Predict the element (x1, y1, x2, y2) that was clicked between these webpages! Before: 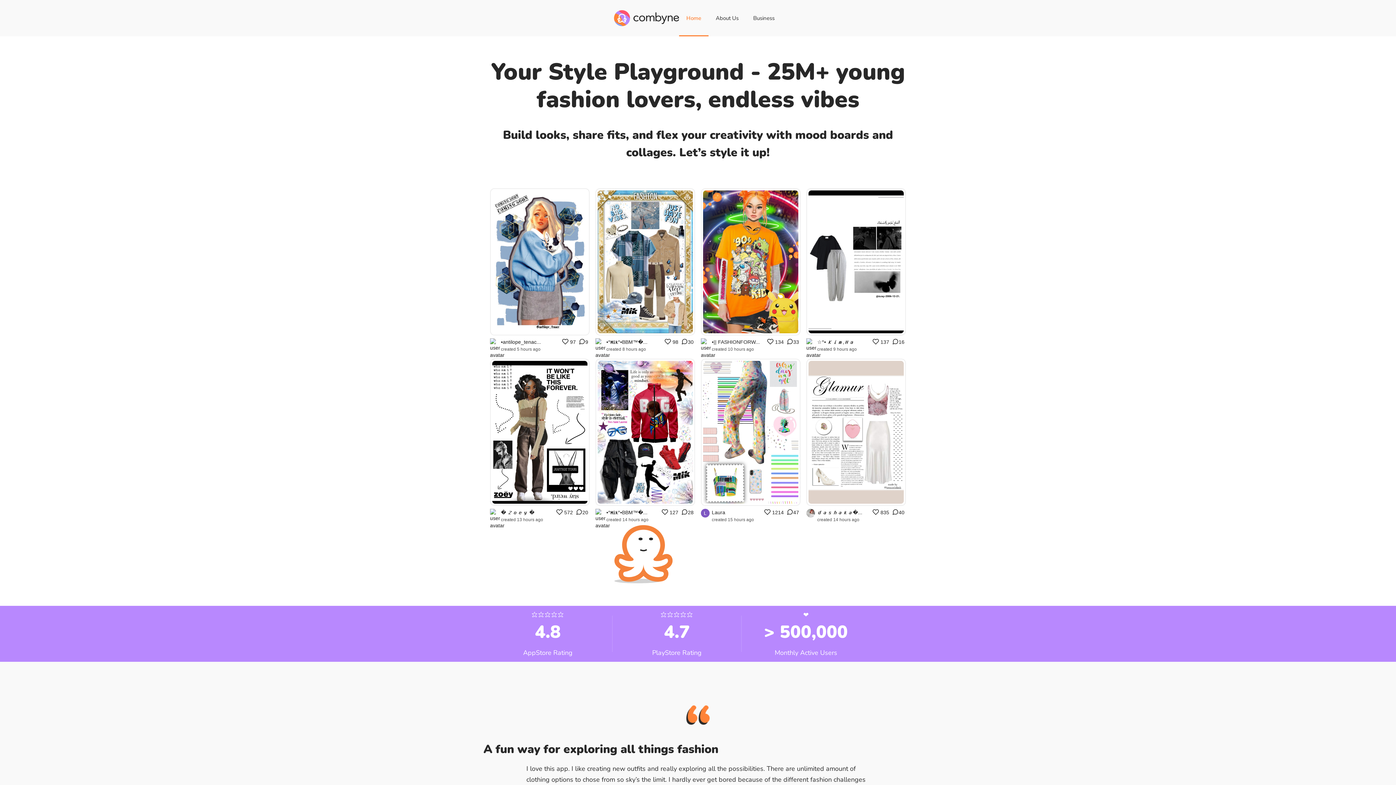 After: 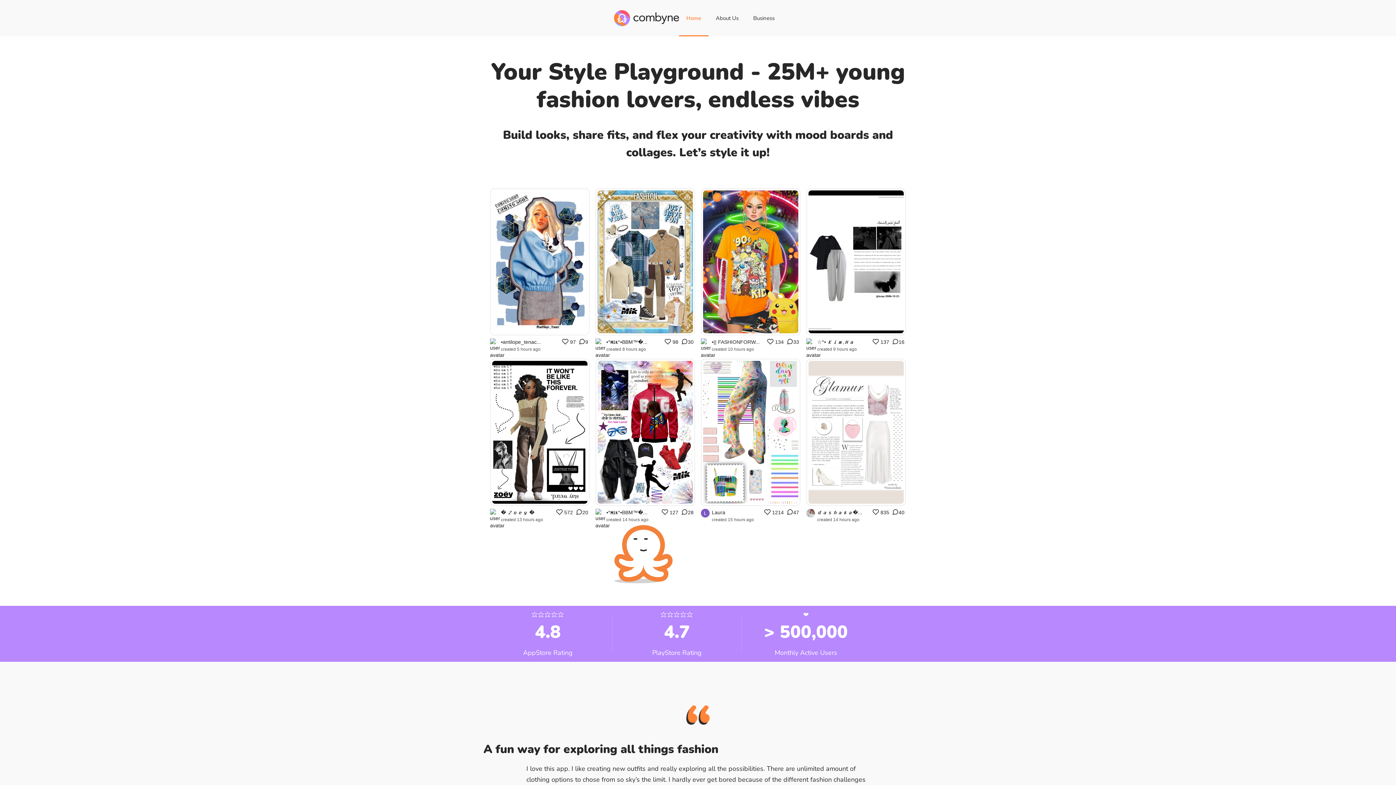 Action: bbox: (806, 358, 906, 506)